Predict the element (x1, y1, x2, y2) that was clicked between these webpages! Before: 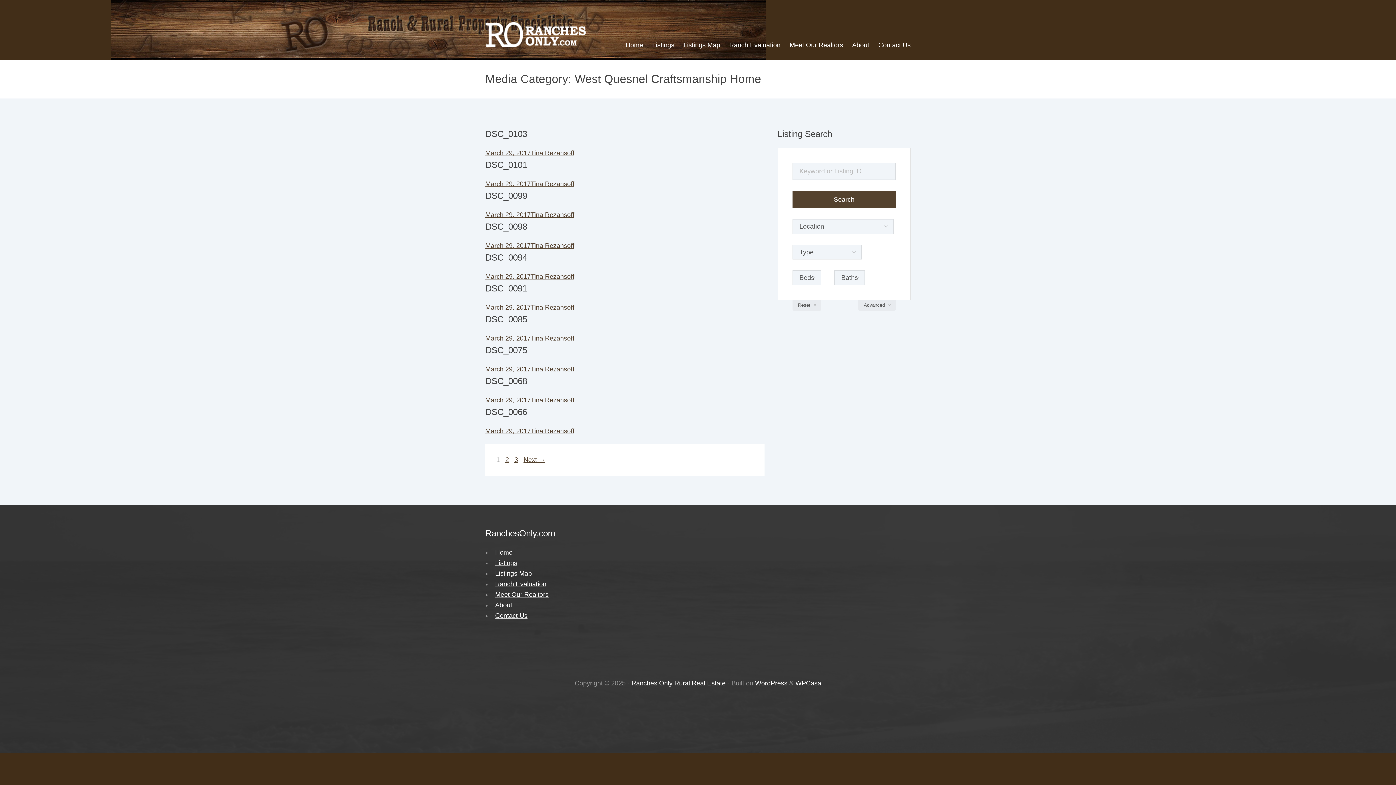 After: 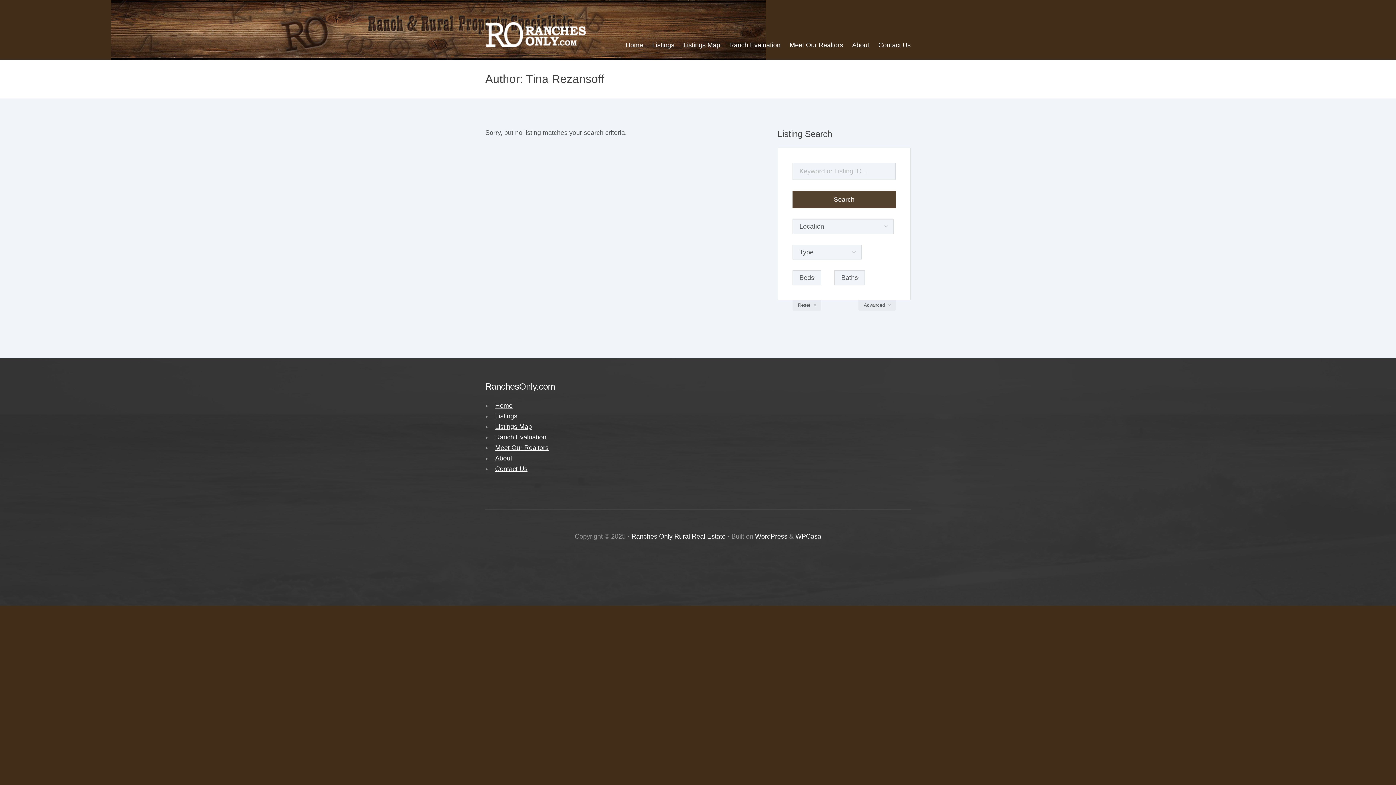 Action: label: Tina Rezansoff bbox: (530, 180, 574, 187)